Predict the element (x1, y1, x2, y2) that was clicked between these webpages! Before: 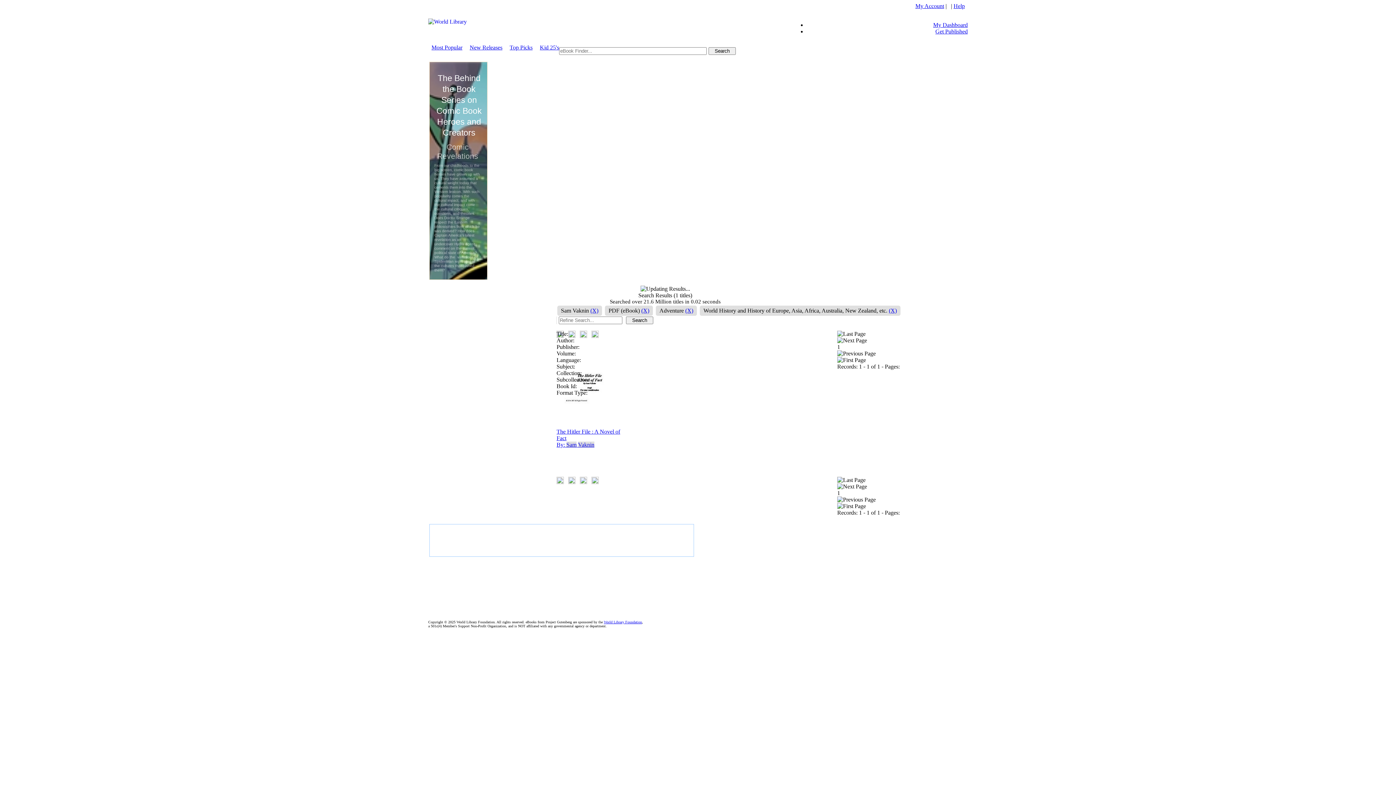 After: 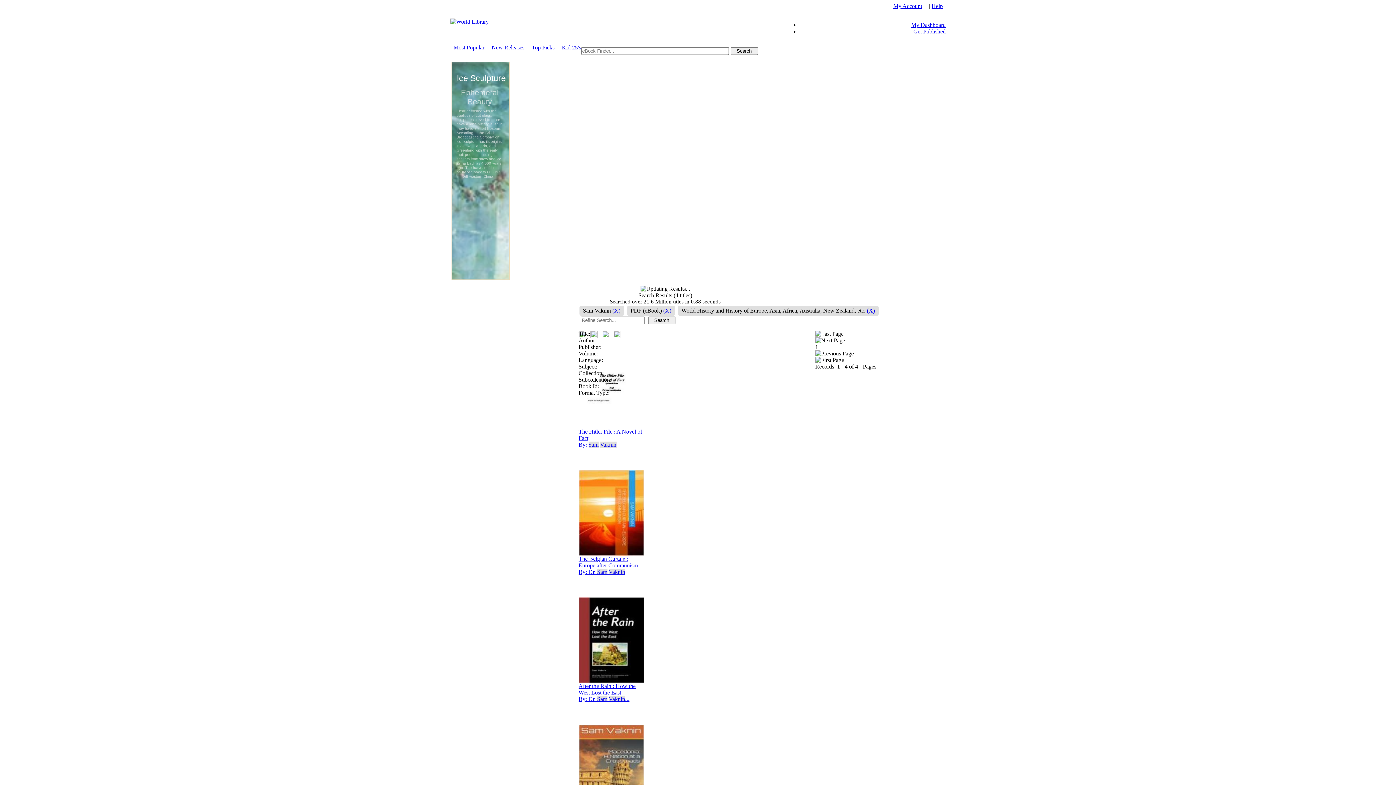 Action: bbox: (685, 307, 693, 314) label: (X)